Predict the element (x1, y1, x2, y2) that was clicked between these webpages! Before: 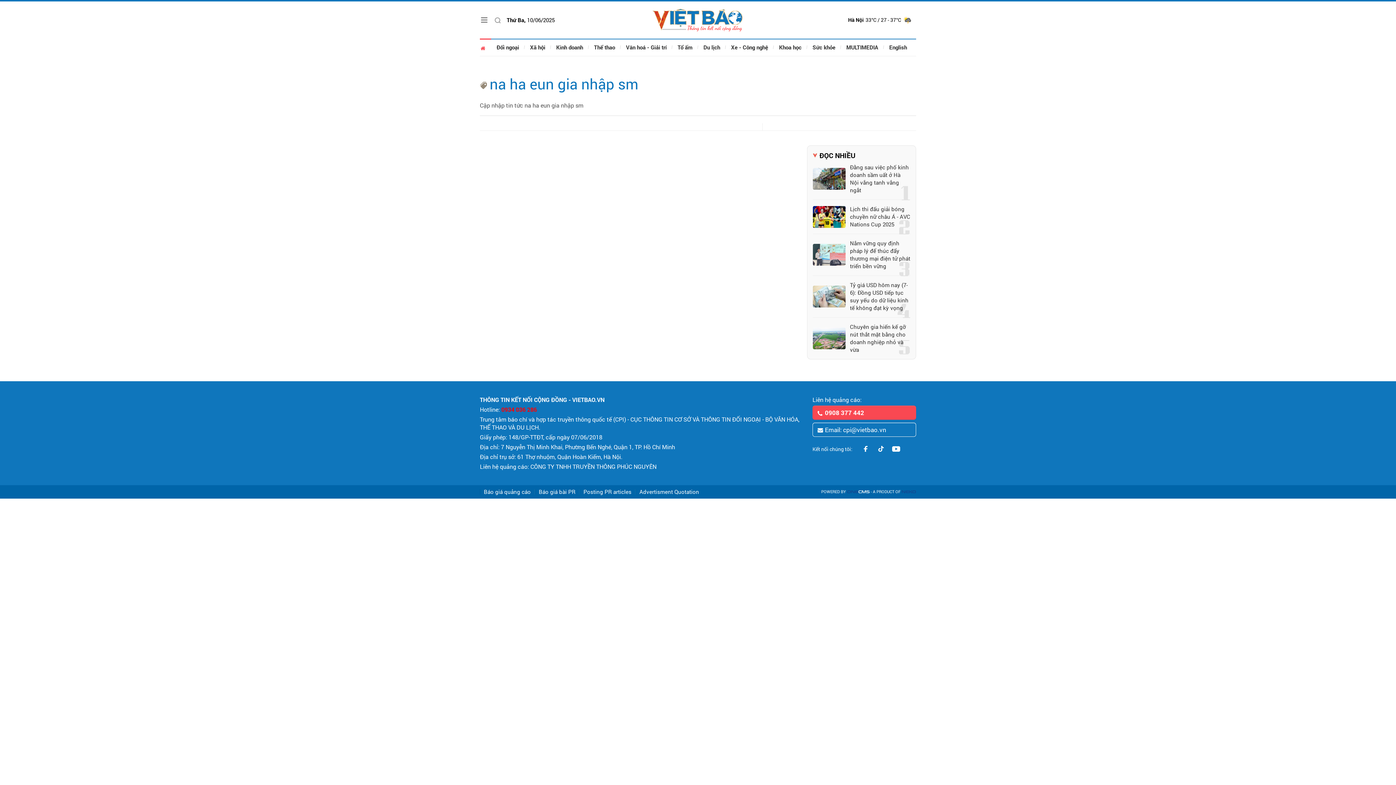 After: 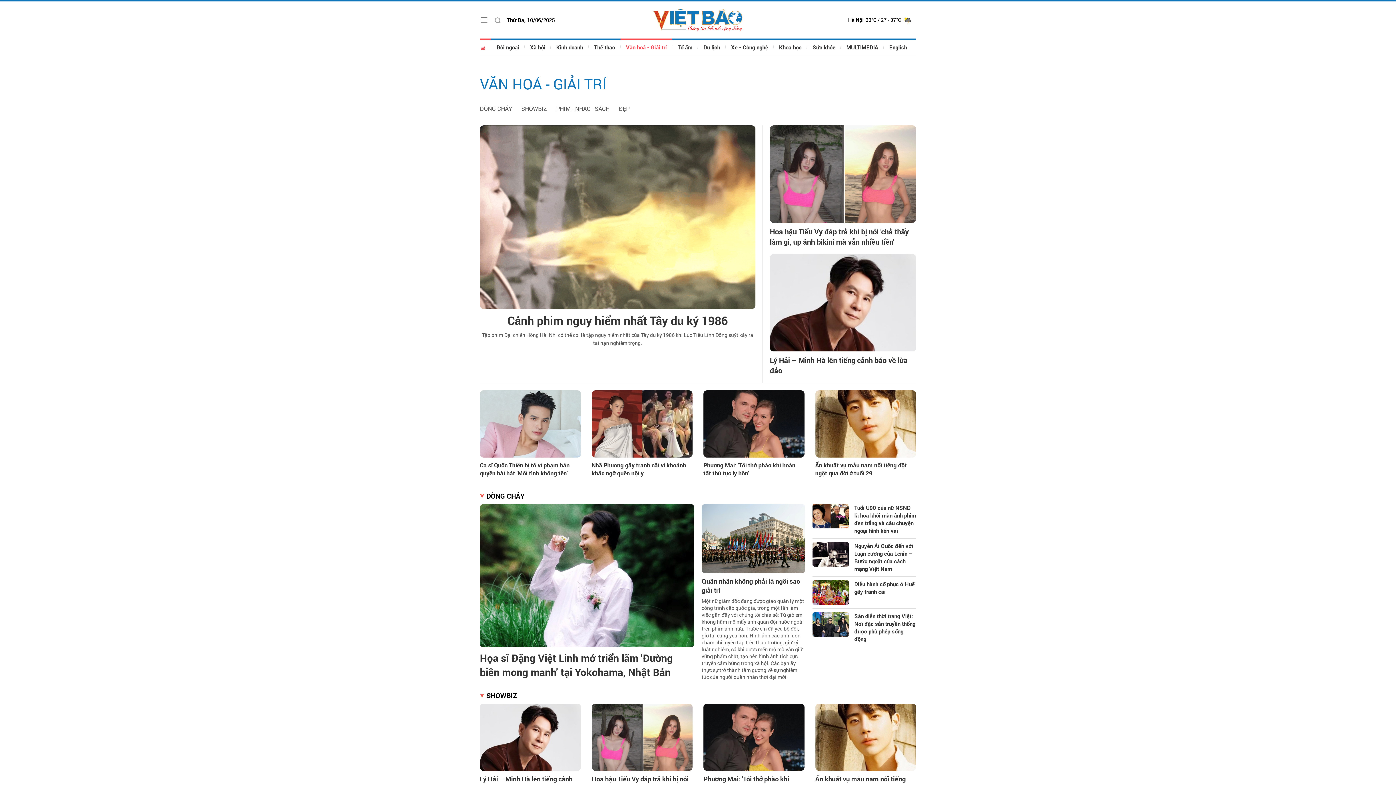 Action: label: Văn hoá - Giải trí bbox: (620, 38, 672, 56)